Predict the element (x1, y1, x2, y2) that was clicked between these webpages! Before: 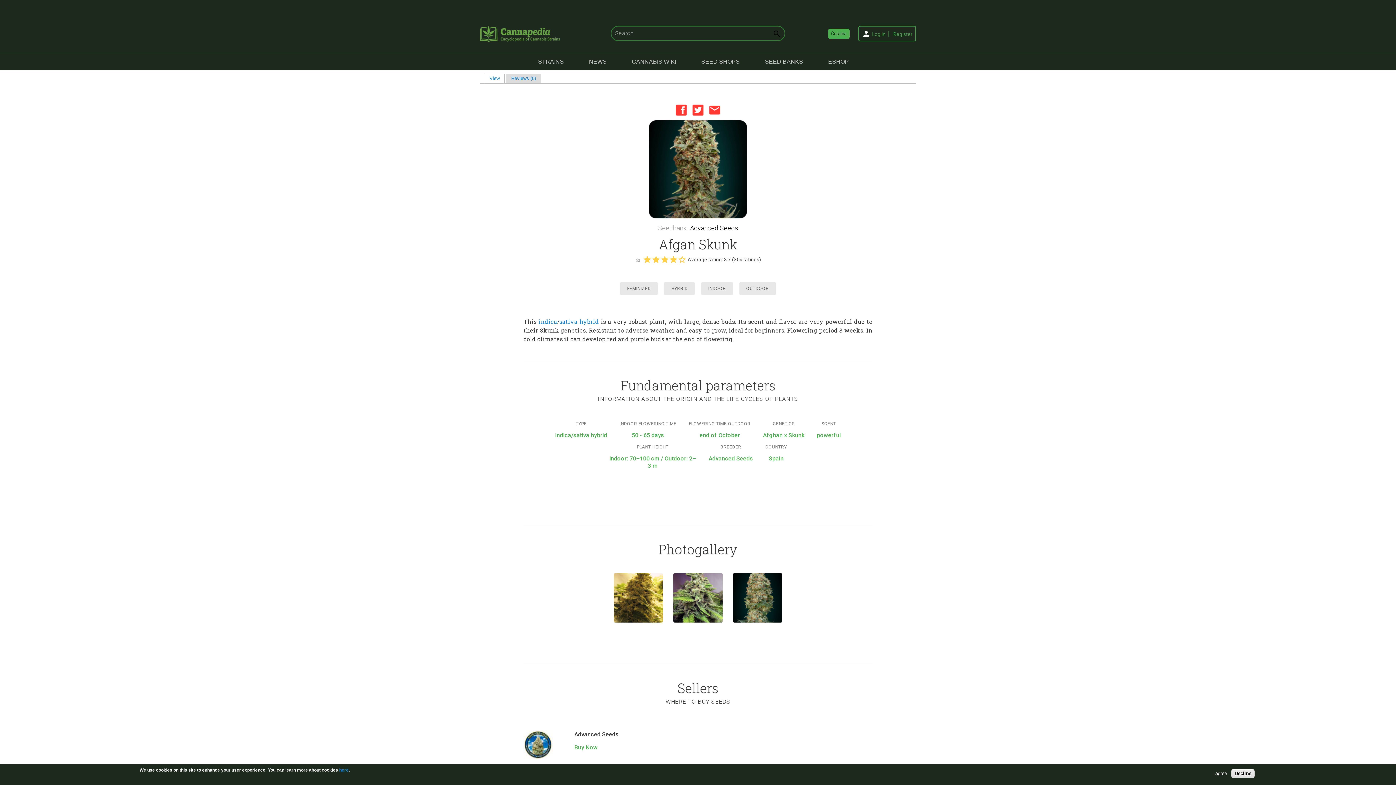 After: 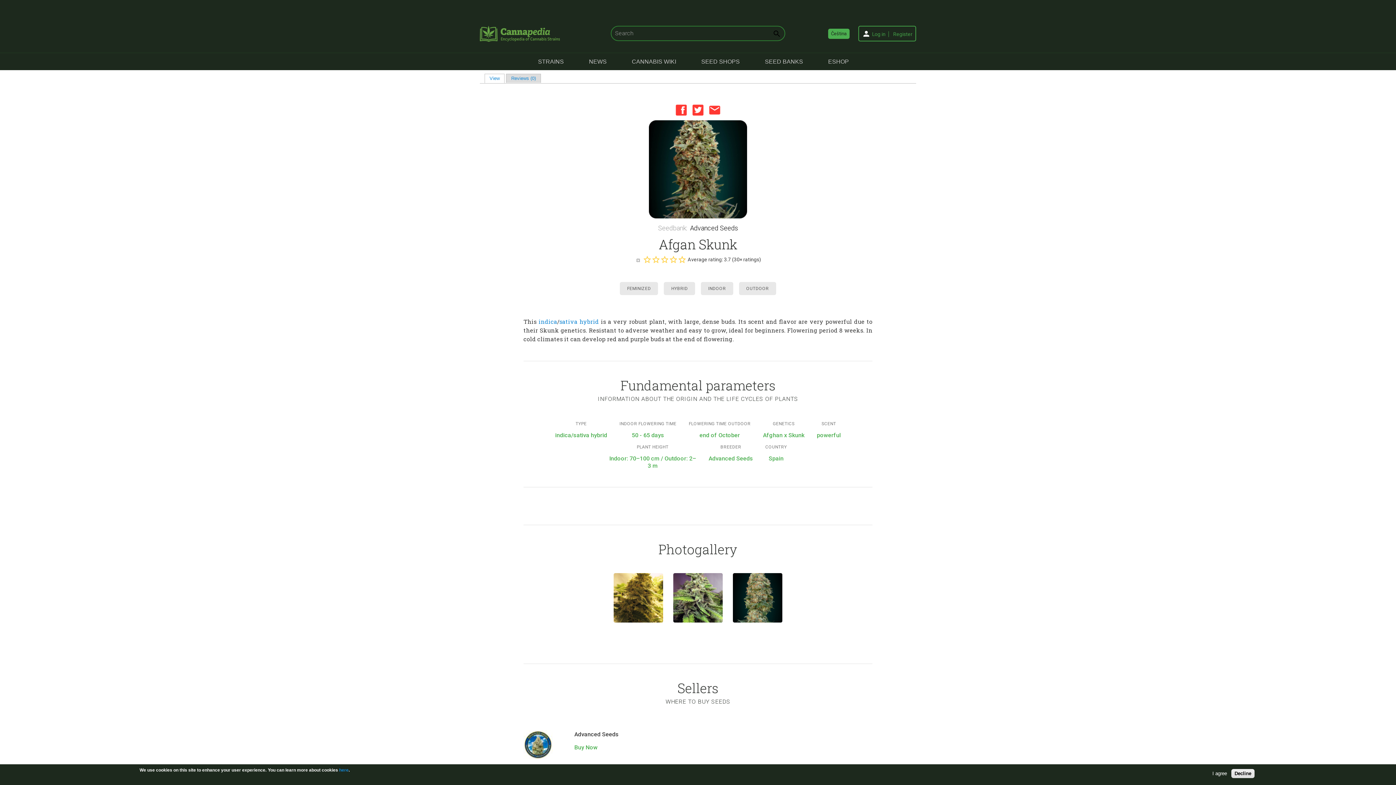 Action: label: Cancel rating bbox: (635, 257, 640, 262)